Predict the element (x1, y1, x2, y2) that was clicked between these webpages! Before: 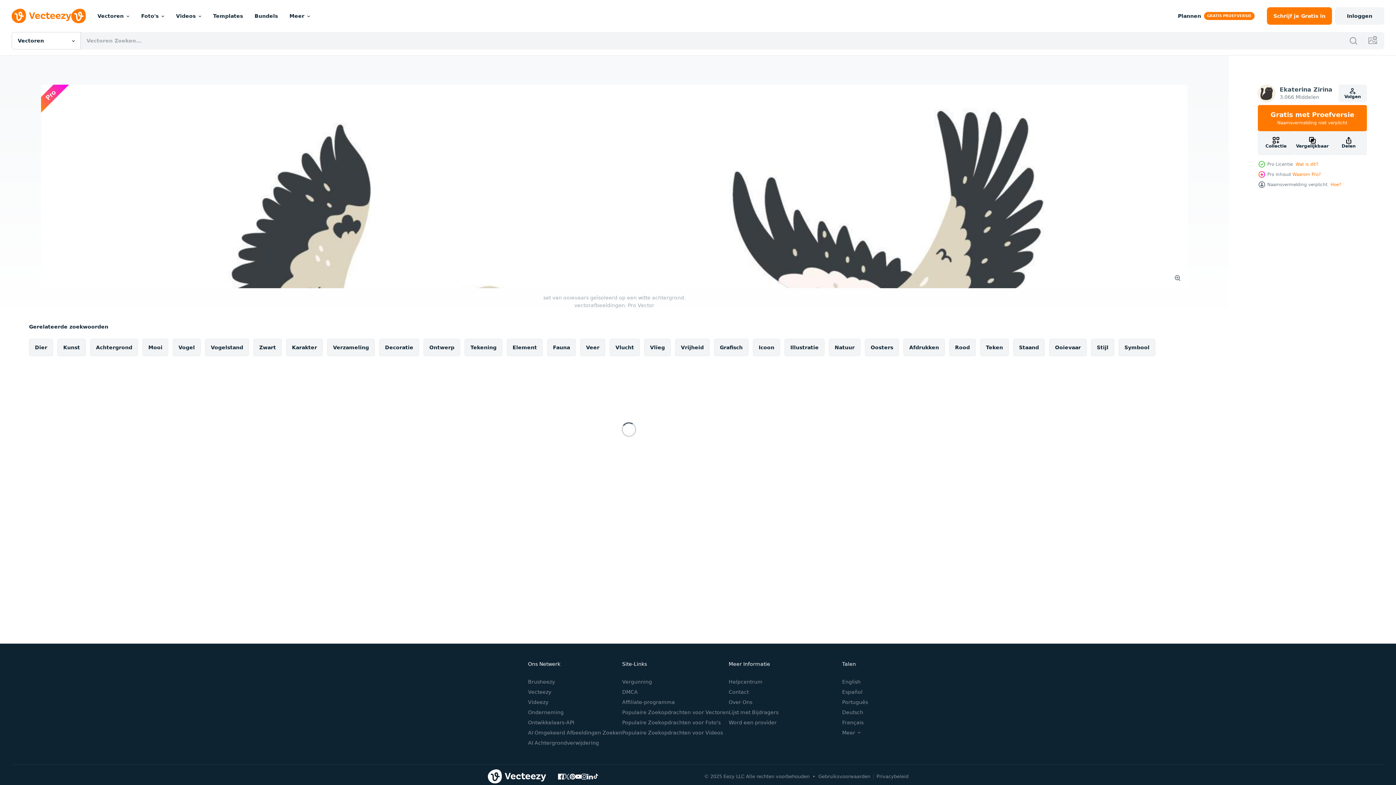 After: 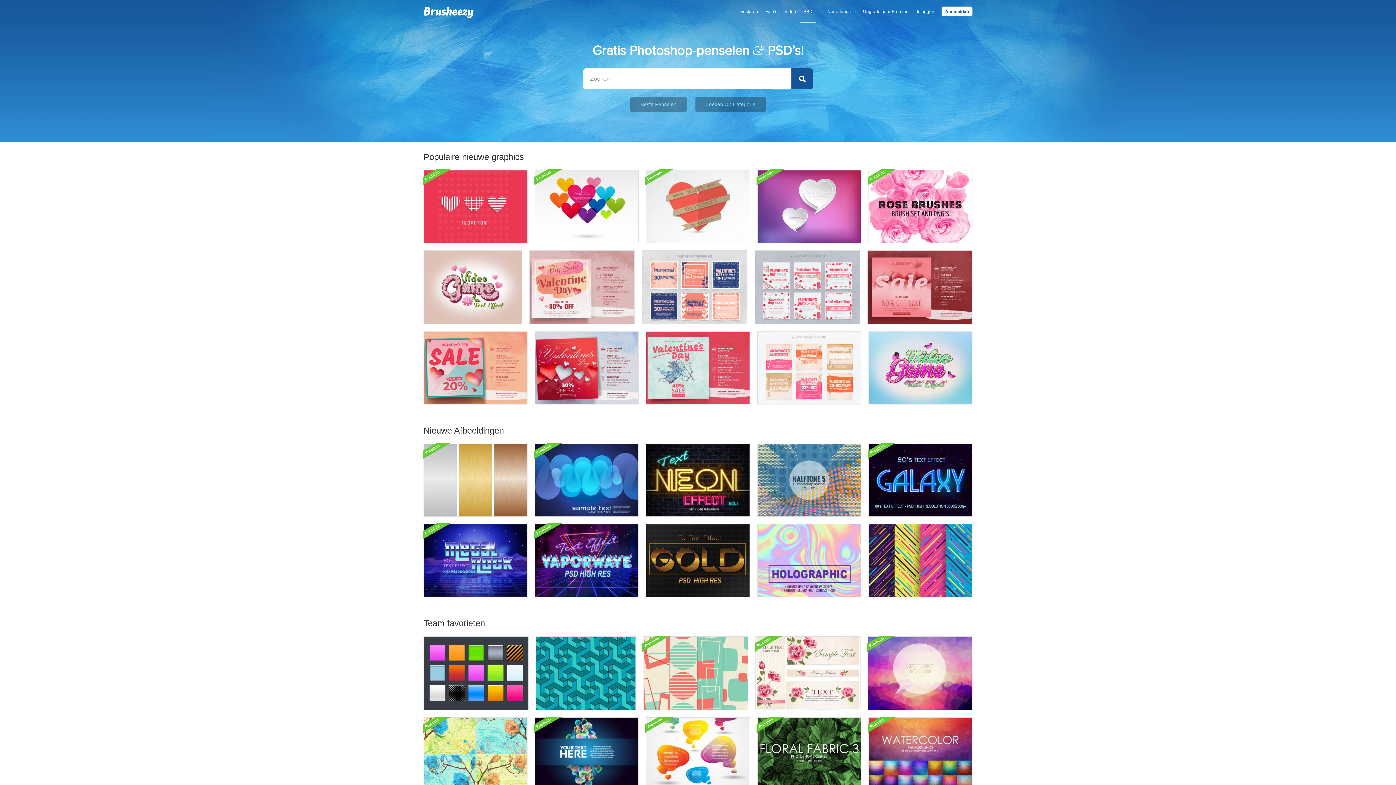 Action: bbox: (528, 679, 555, 685) label: Brusheezy